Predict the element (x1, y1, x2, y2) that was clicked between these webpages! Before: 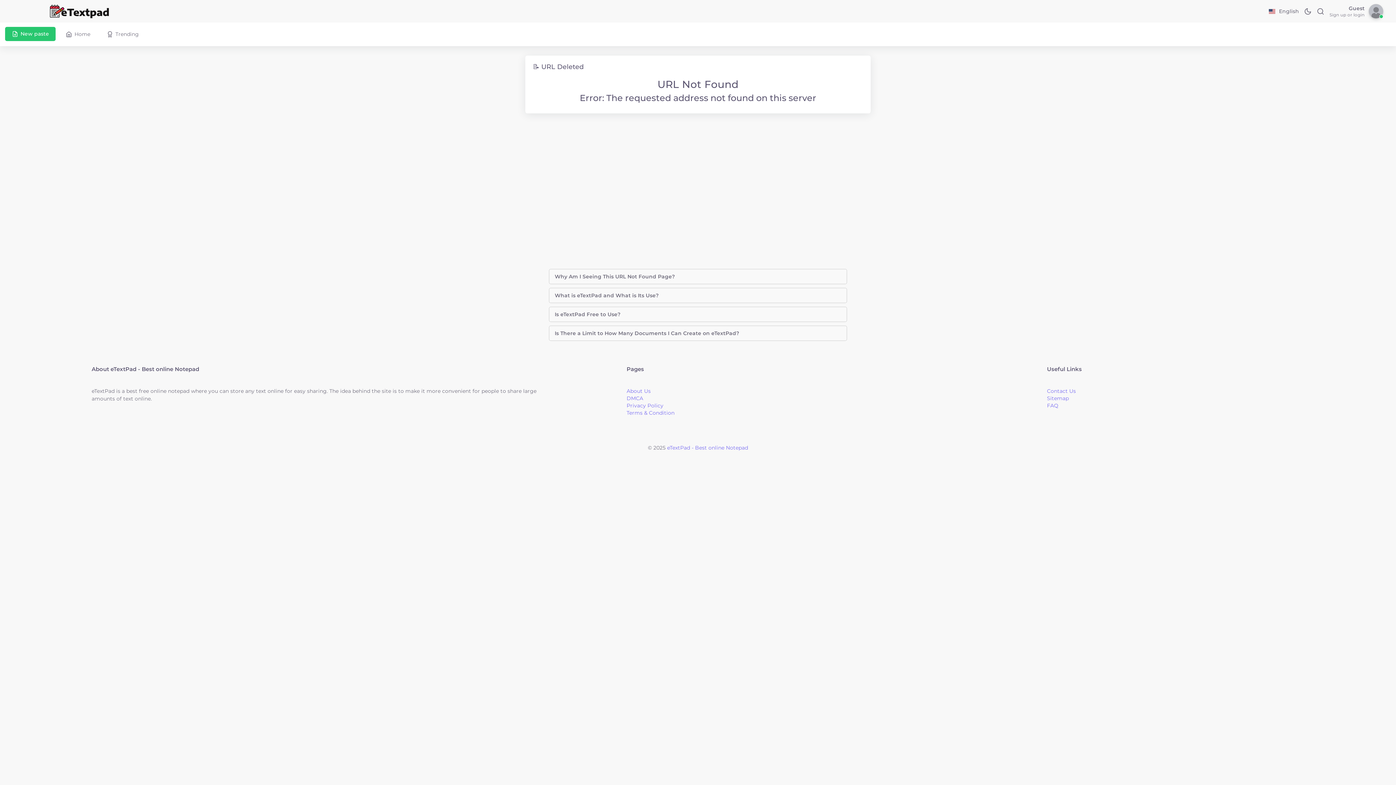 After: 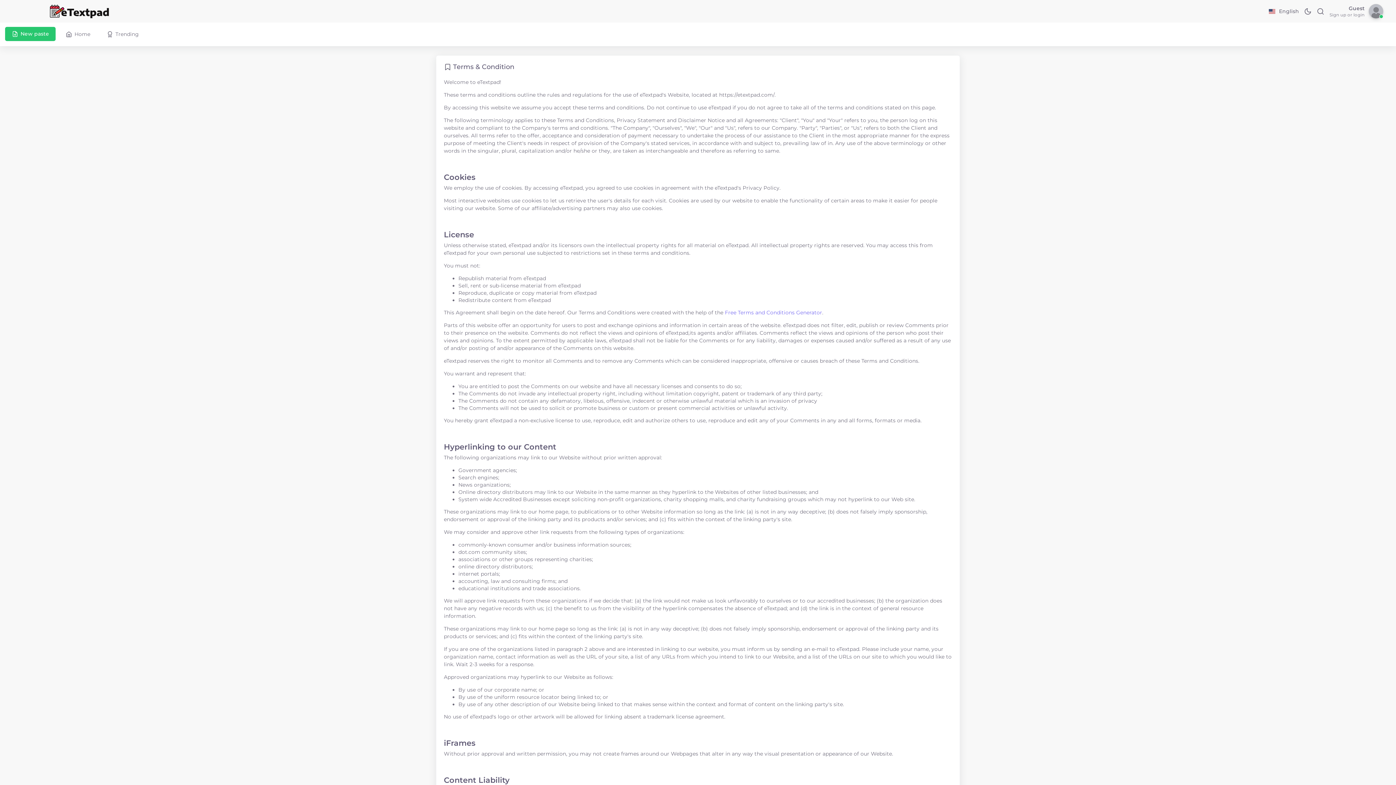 Action: bbox: (626, 409, 674, 416) label: Terms & Condition